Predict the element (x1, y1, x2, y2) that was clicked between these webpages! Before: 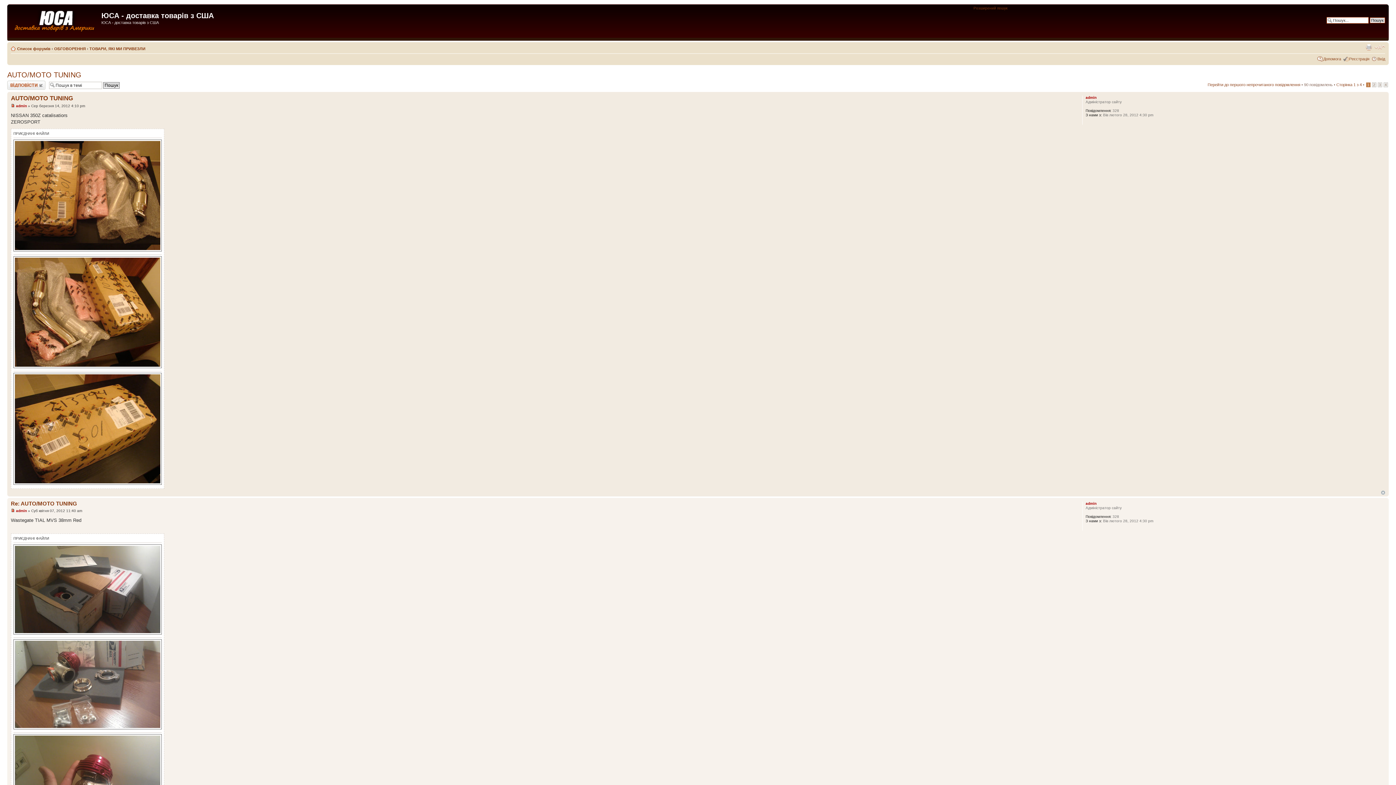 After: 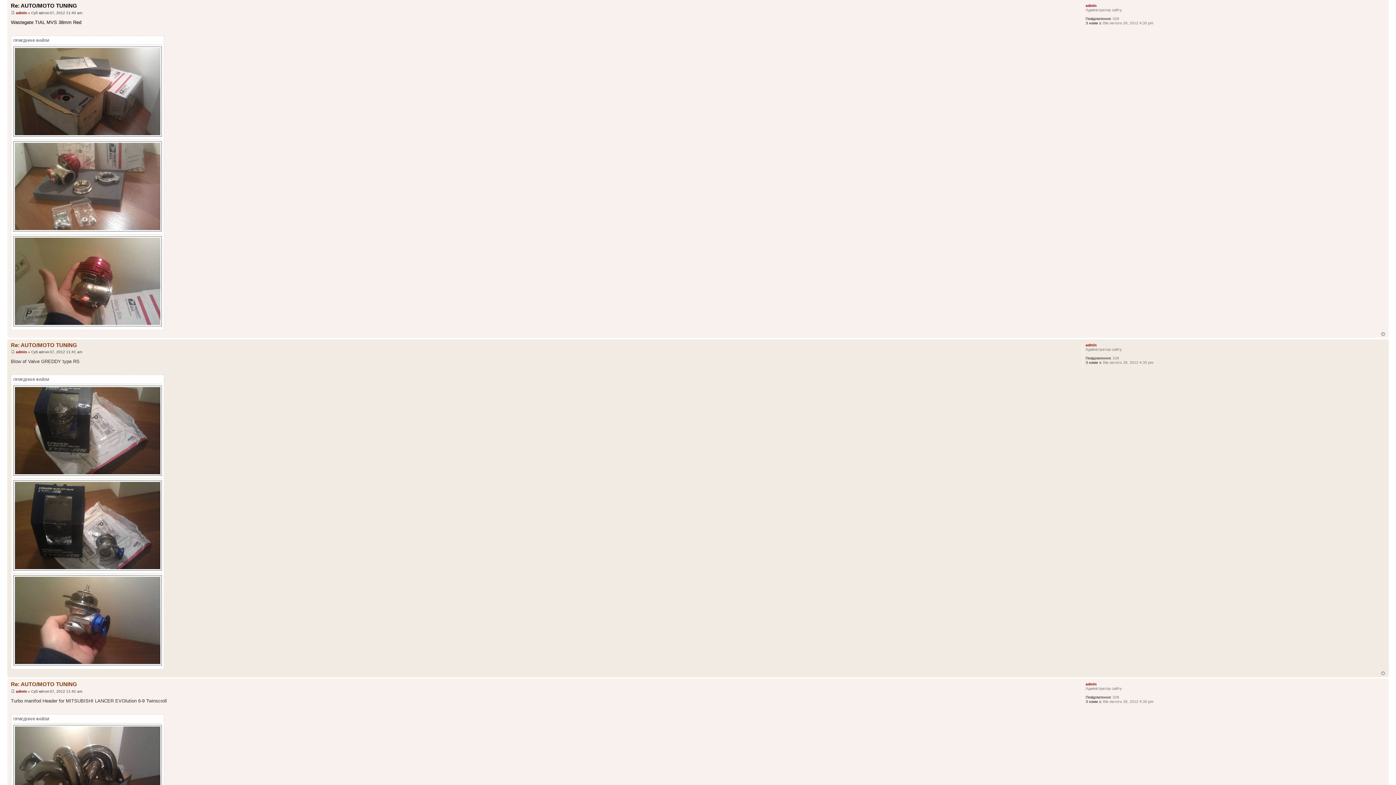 Action: bbox: (10, 508, 14, 512)